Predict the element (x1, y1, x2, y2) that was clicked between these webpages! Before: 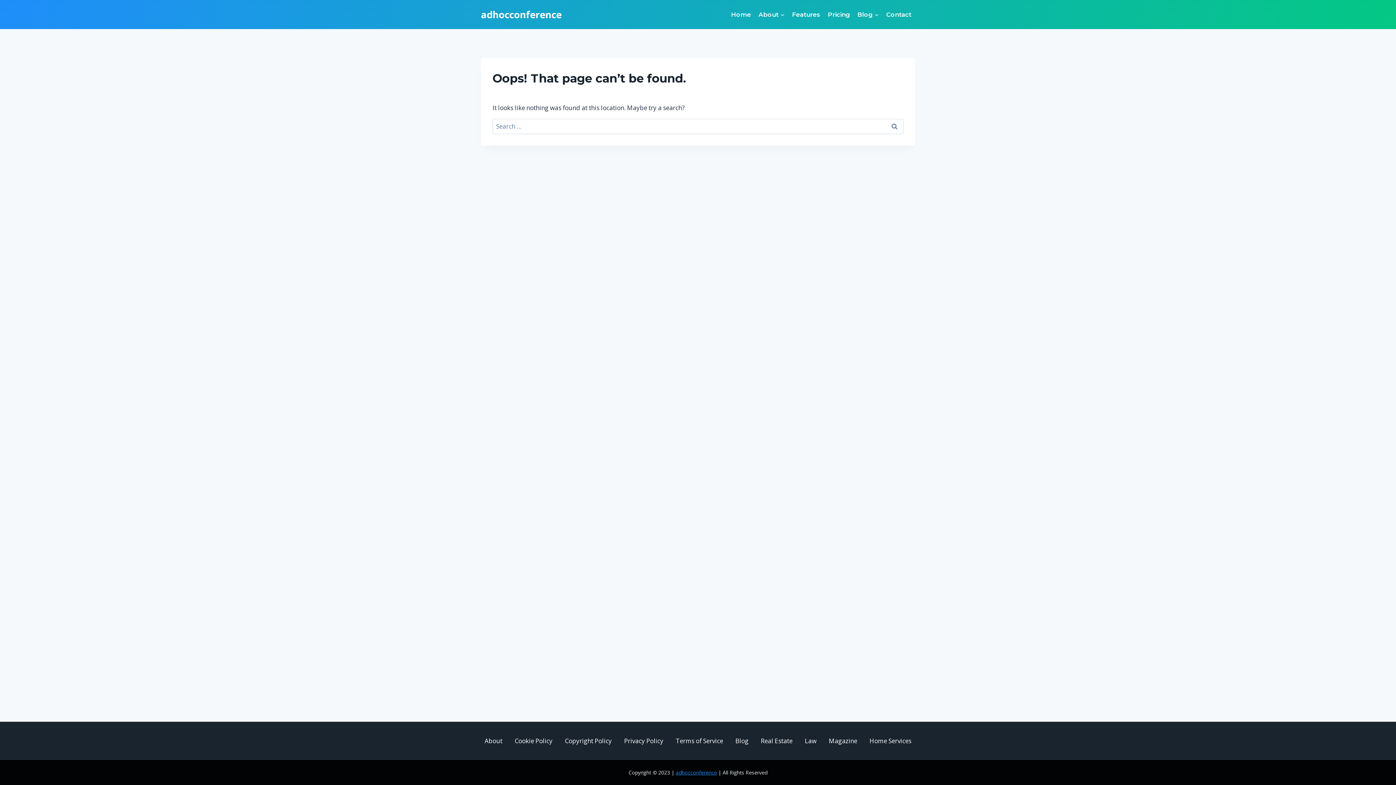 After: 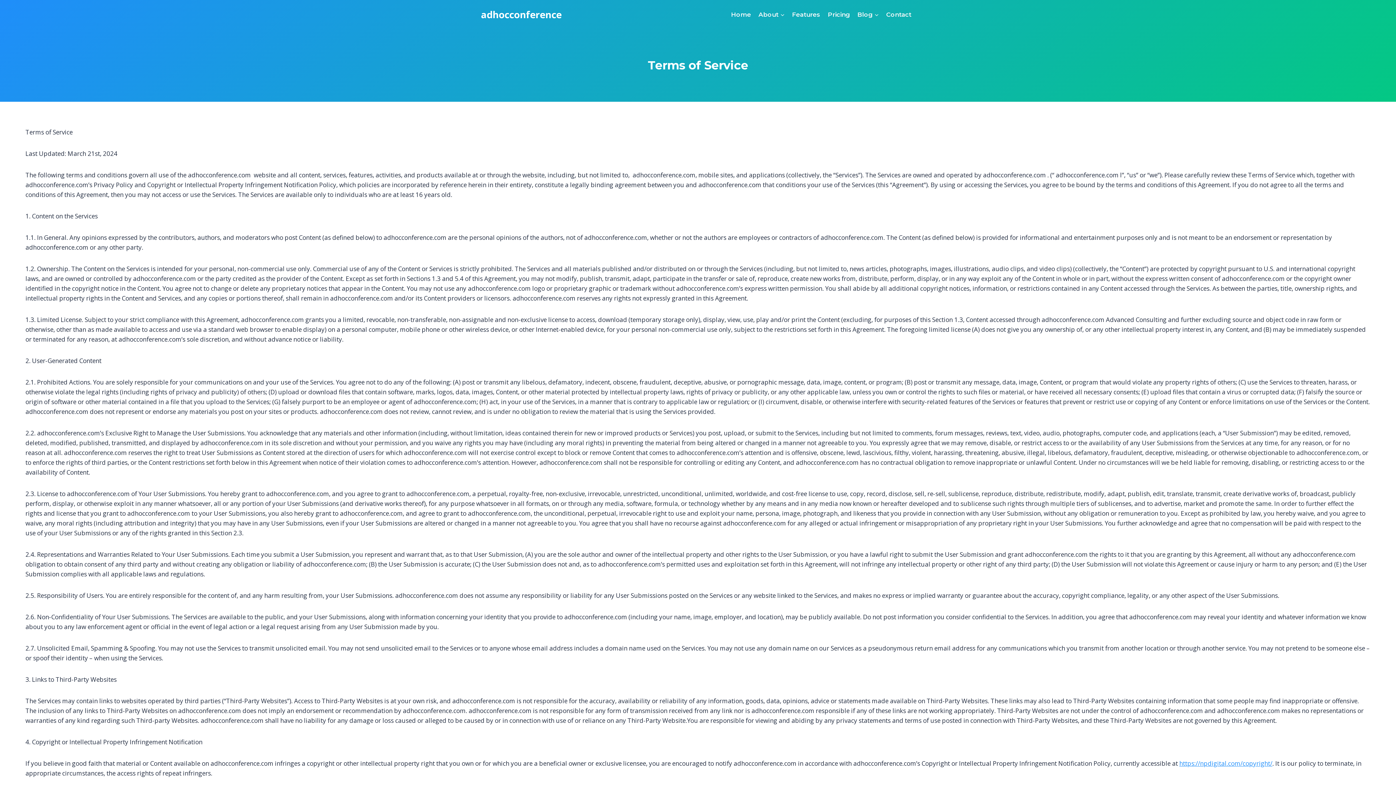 Action: label: Terms of Service bbox: (669, 733, 729, 749)